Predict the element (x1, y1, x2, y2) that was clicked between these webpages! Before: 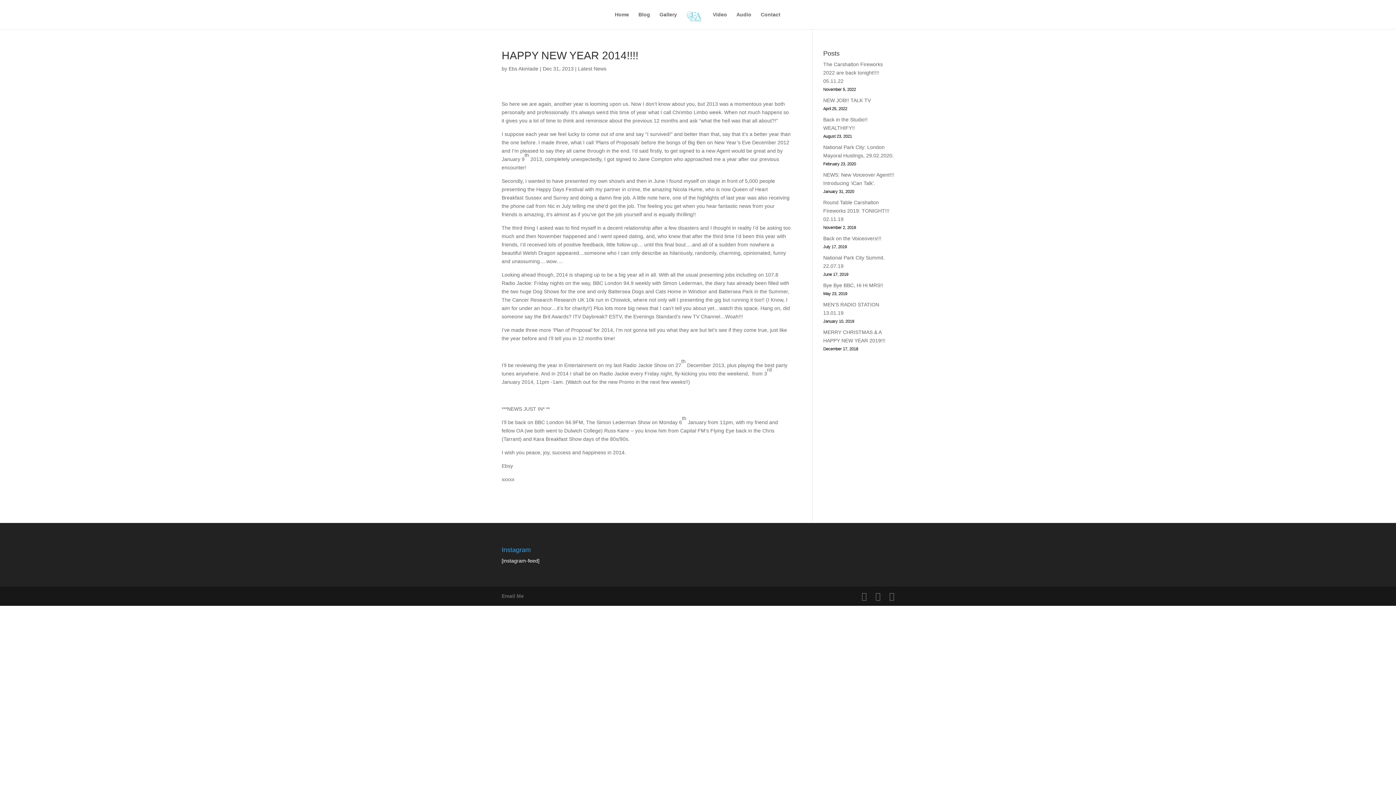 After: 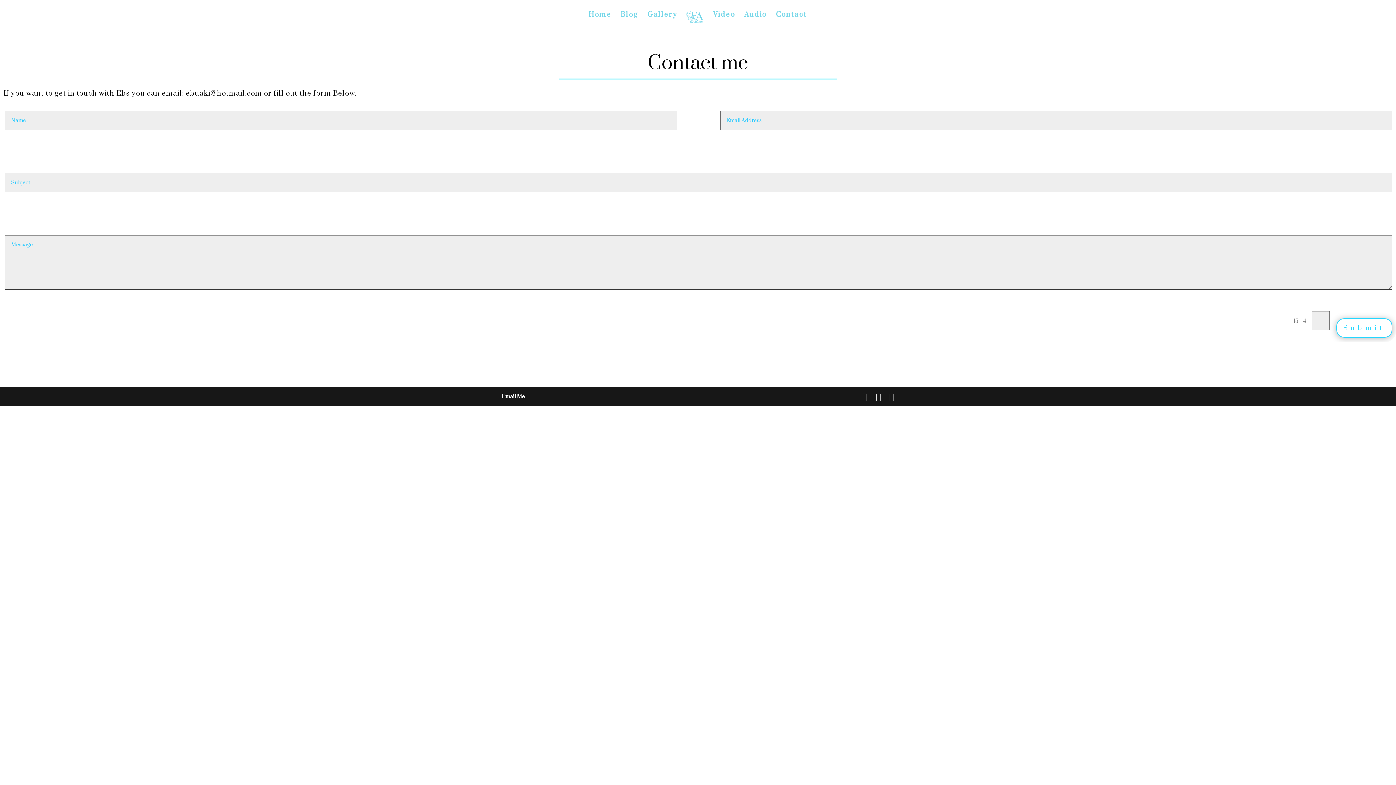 Action: bbox: (760, 12, 780, 29) label: Contact